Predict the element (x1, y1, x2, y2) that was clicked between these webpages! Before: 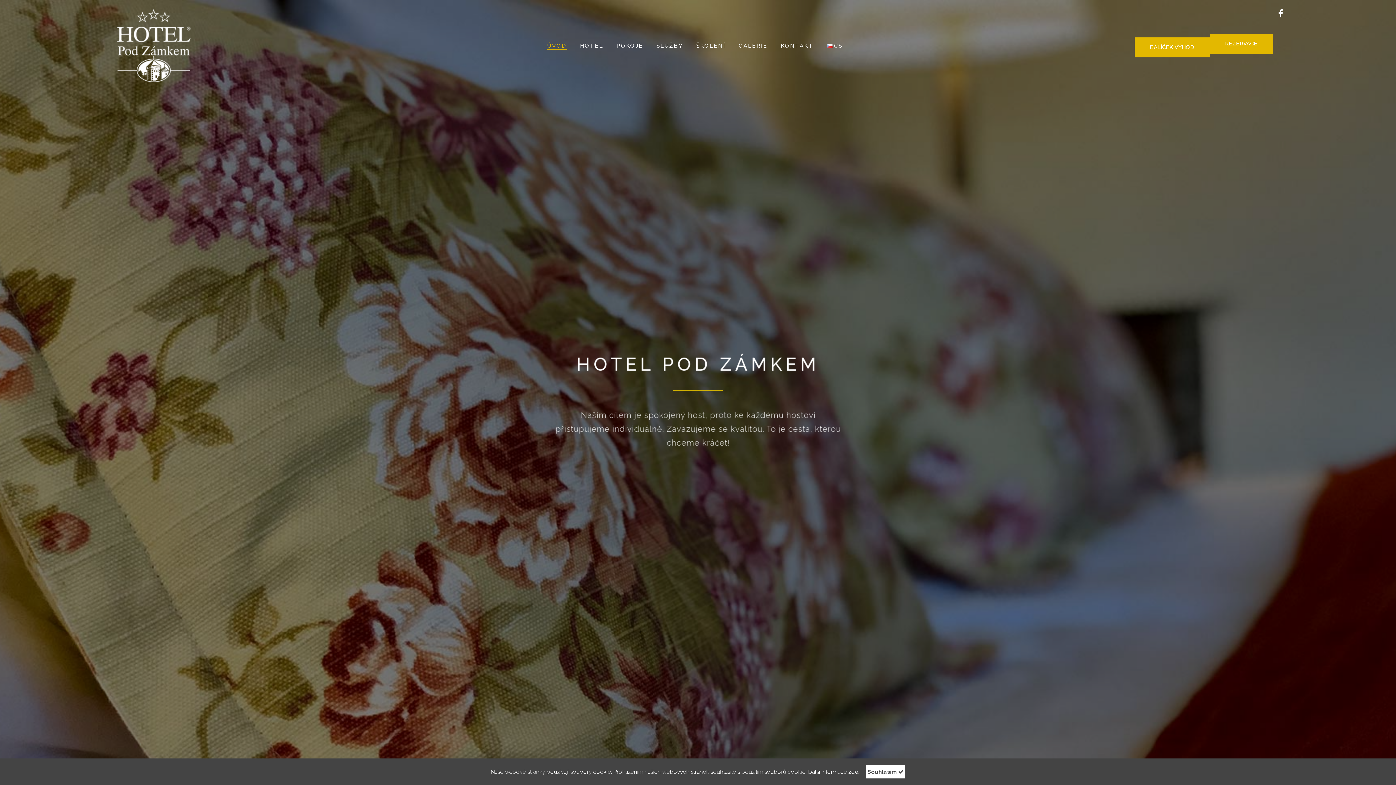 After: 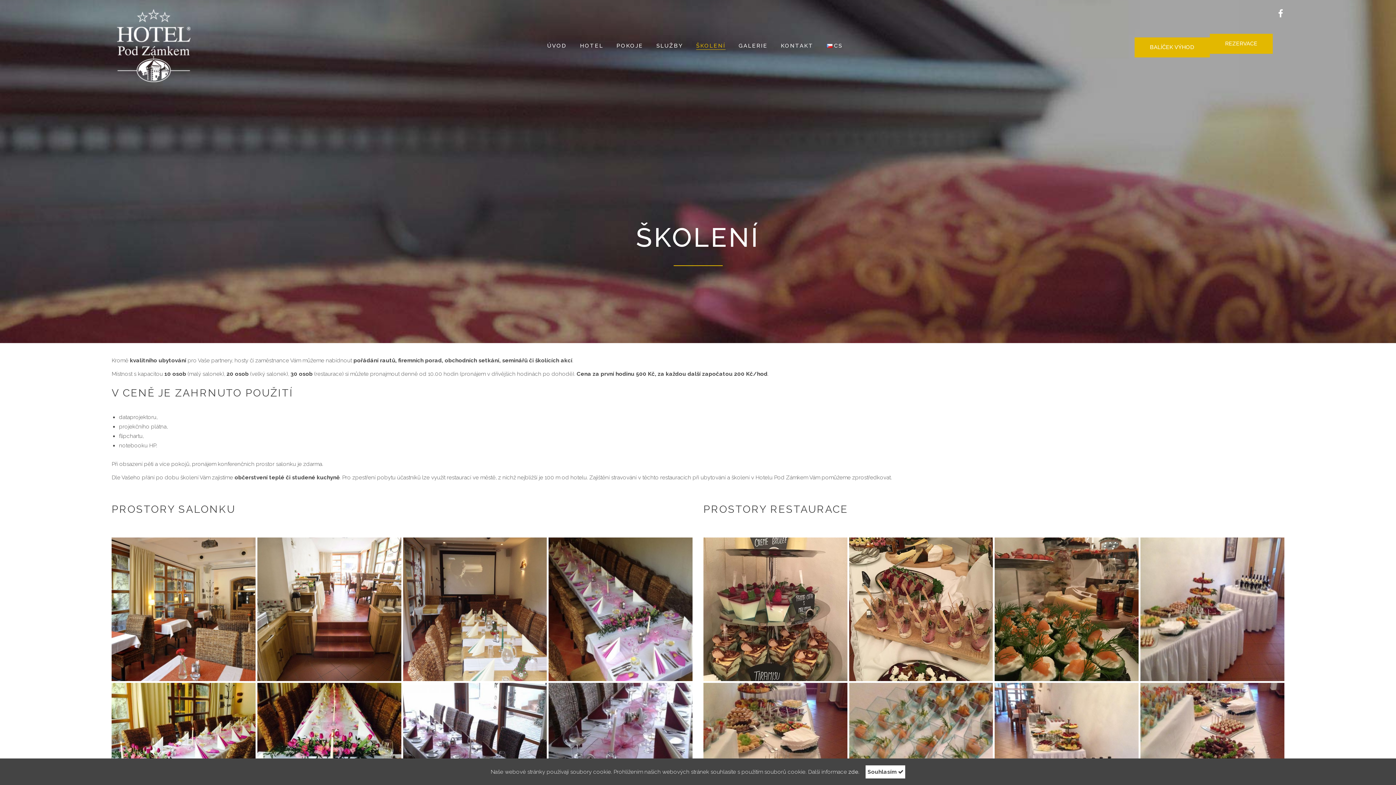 Action: label: ŠKOLENÍ bbox: (696, 40, 725, 51)